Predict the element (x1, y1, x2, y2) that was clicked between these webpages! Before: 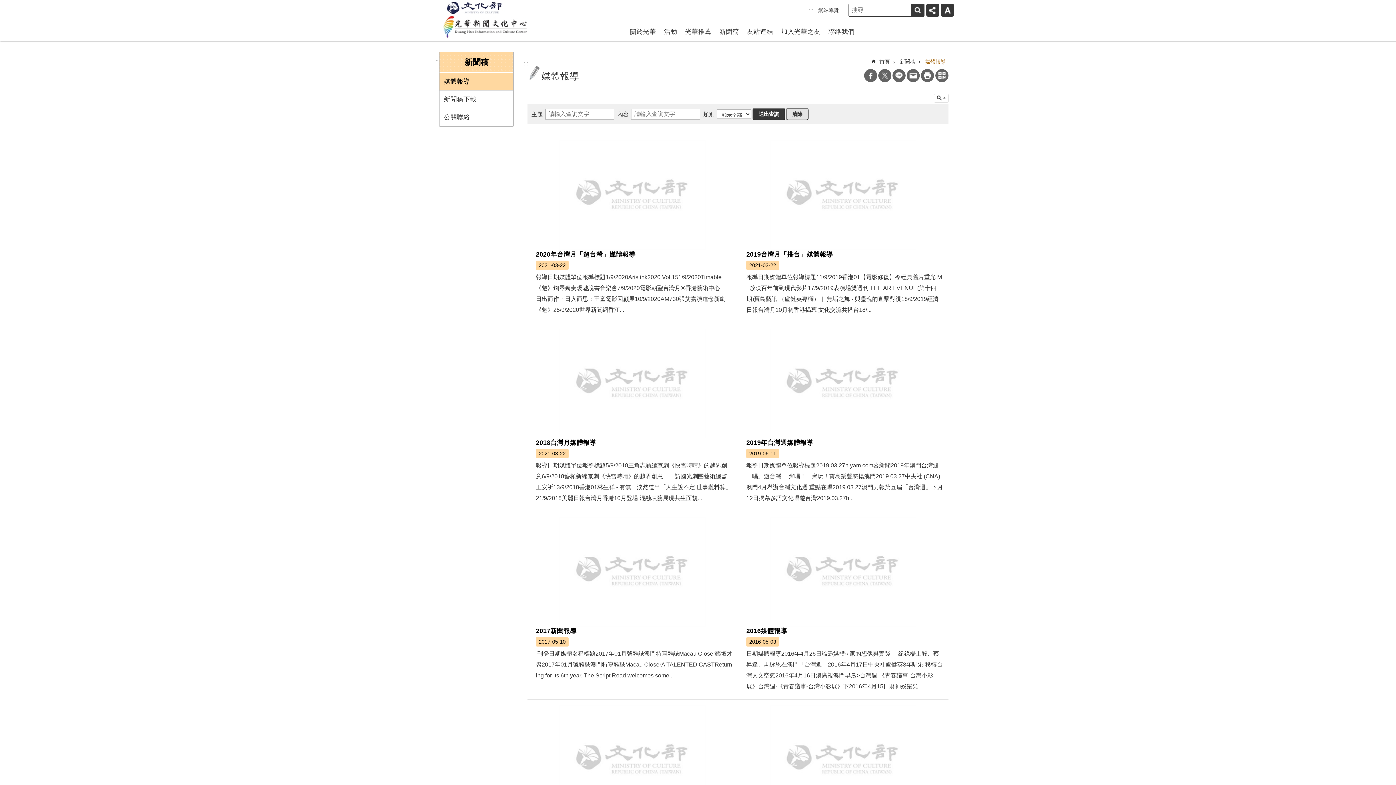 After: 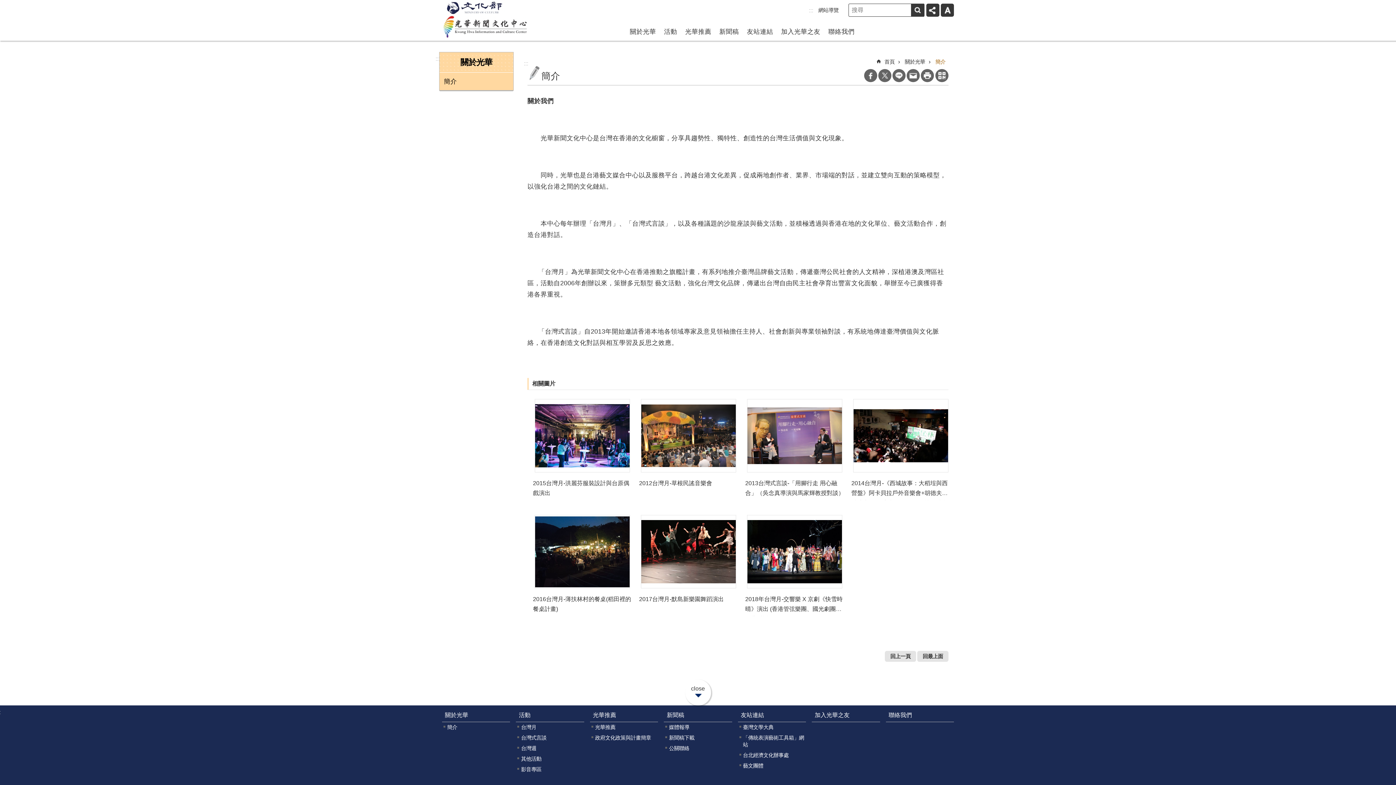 Action: label: 關於光華 bbox: (627, 24, 659, 39)